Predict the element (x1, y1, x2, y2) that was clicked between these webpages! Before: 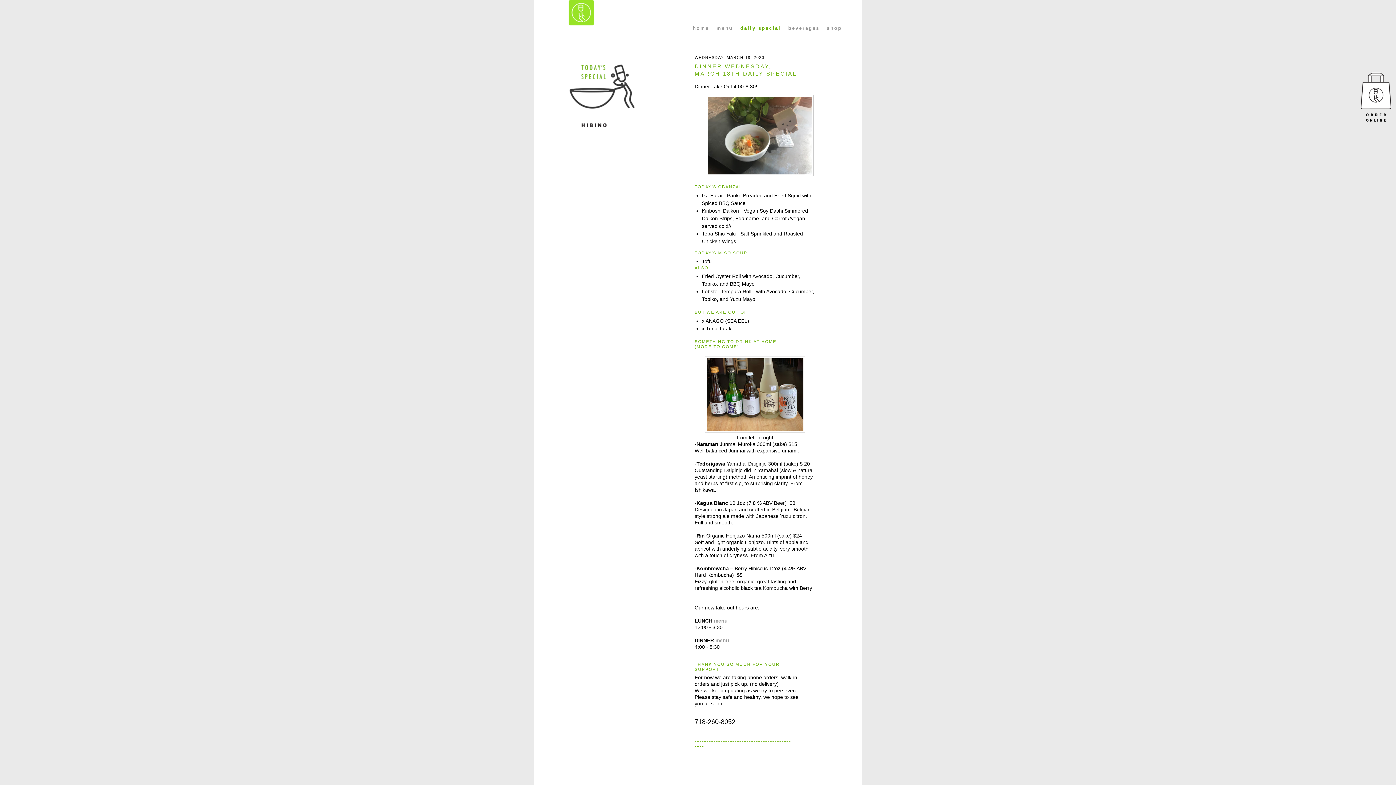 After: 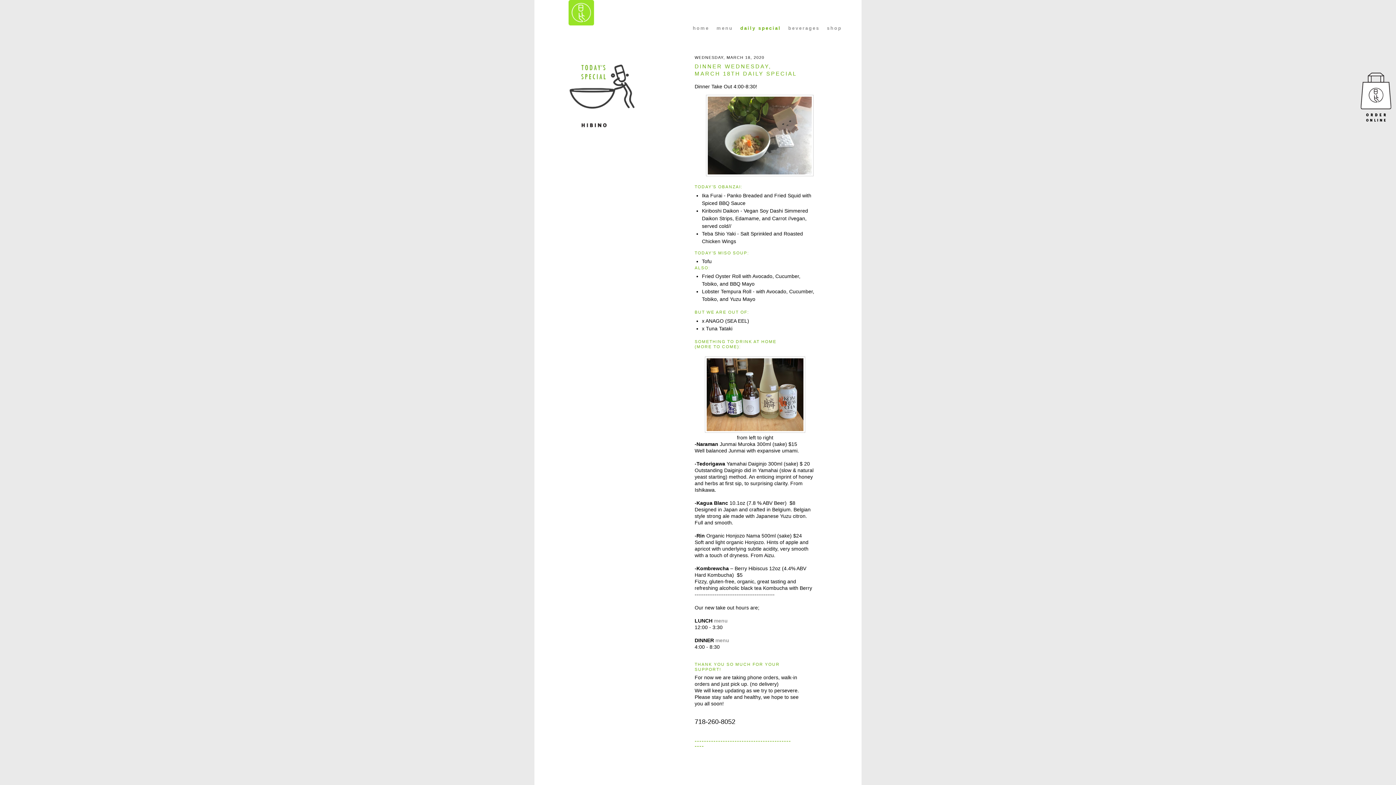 Action: bbox: (1357, 72, 1392, 121)